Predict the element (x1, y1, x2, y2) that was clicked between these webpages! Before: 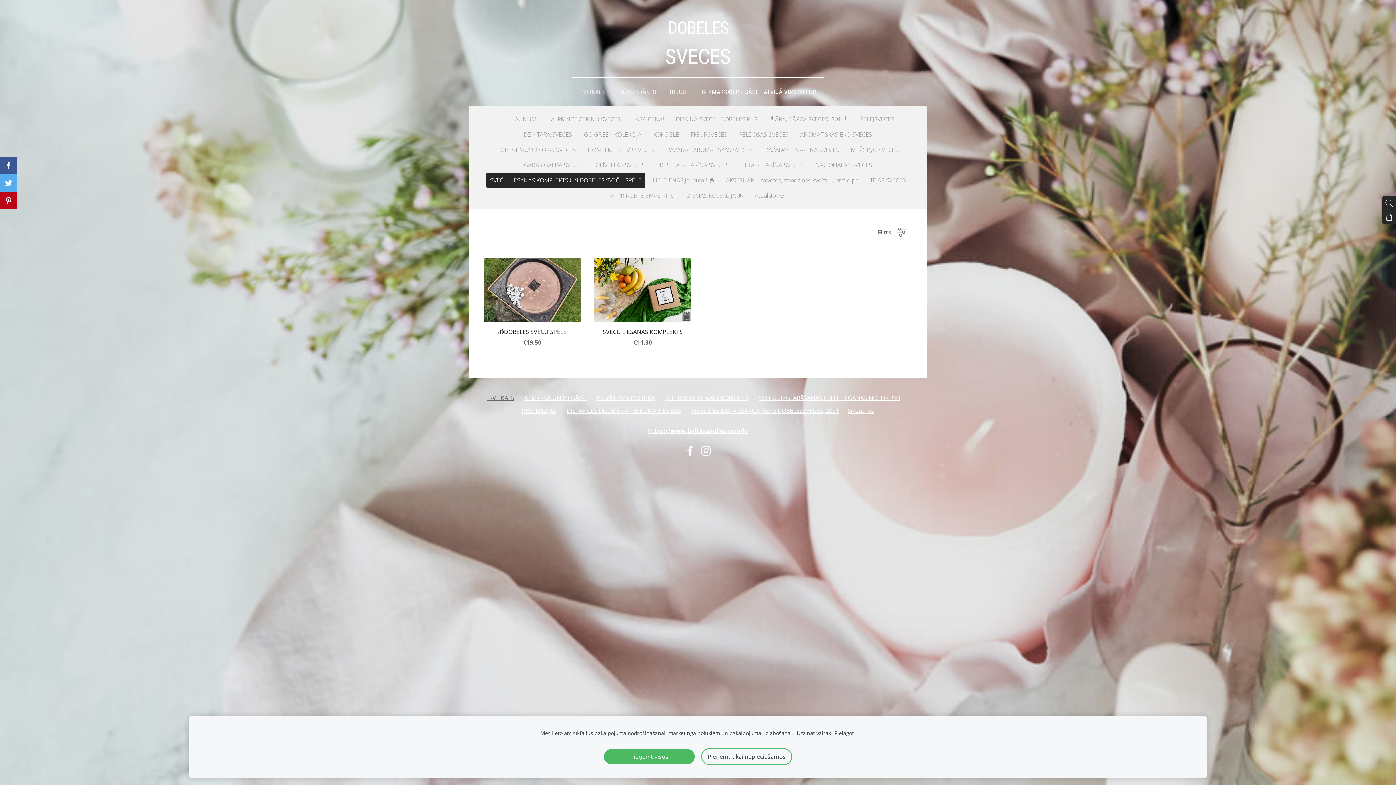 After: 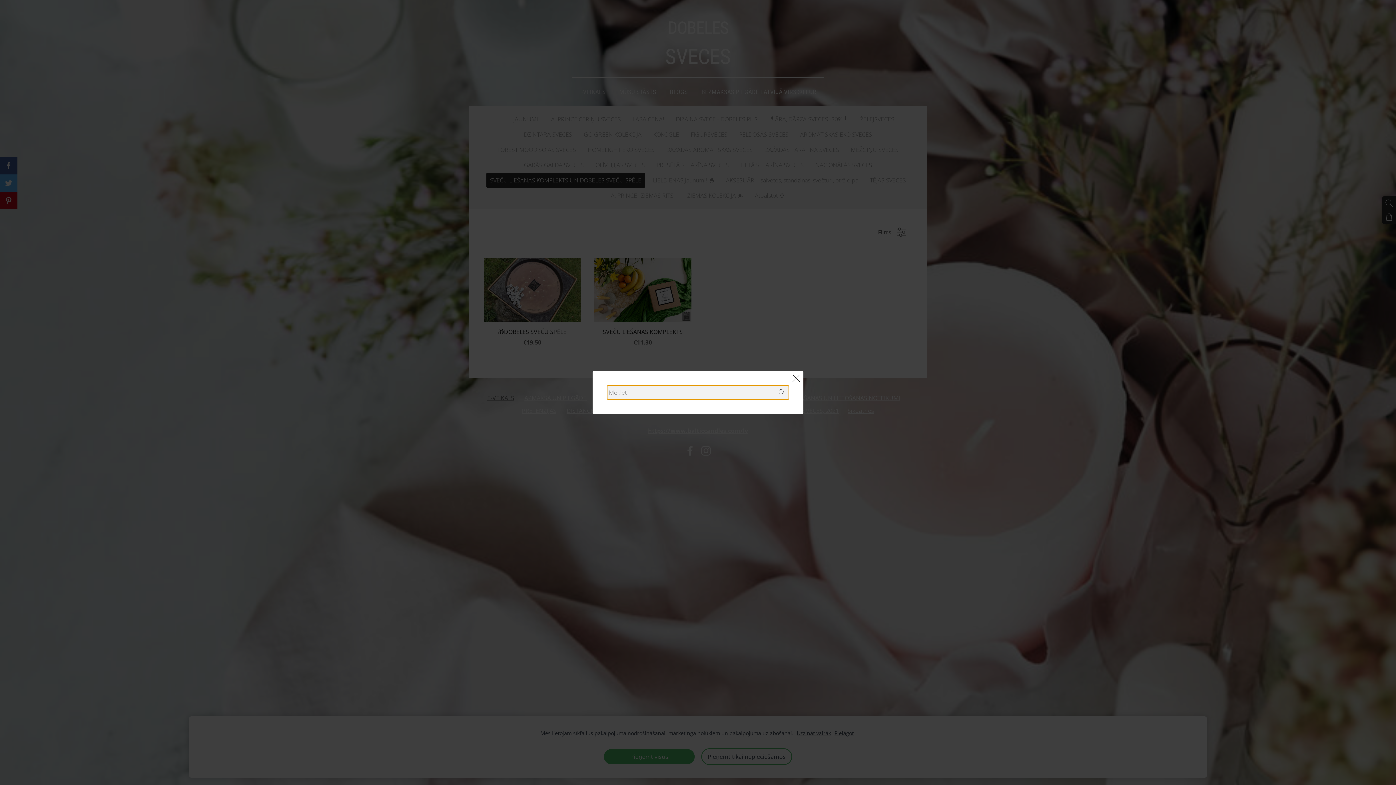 Action: label: Meklēt bbox: (1382, 196, 1396, 210)